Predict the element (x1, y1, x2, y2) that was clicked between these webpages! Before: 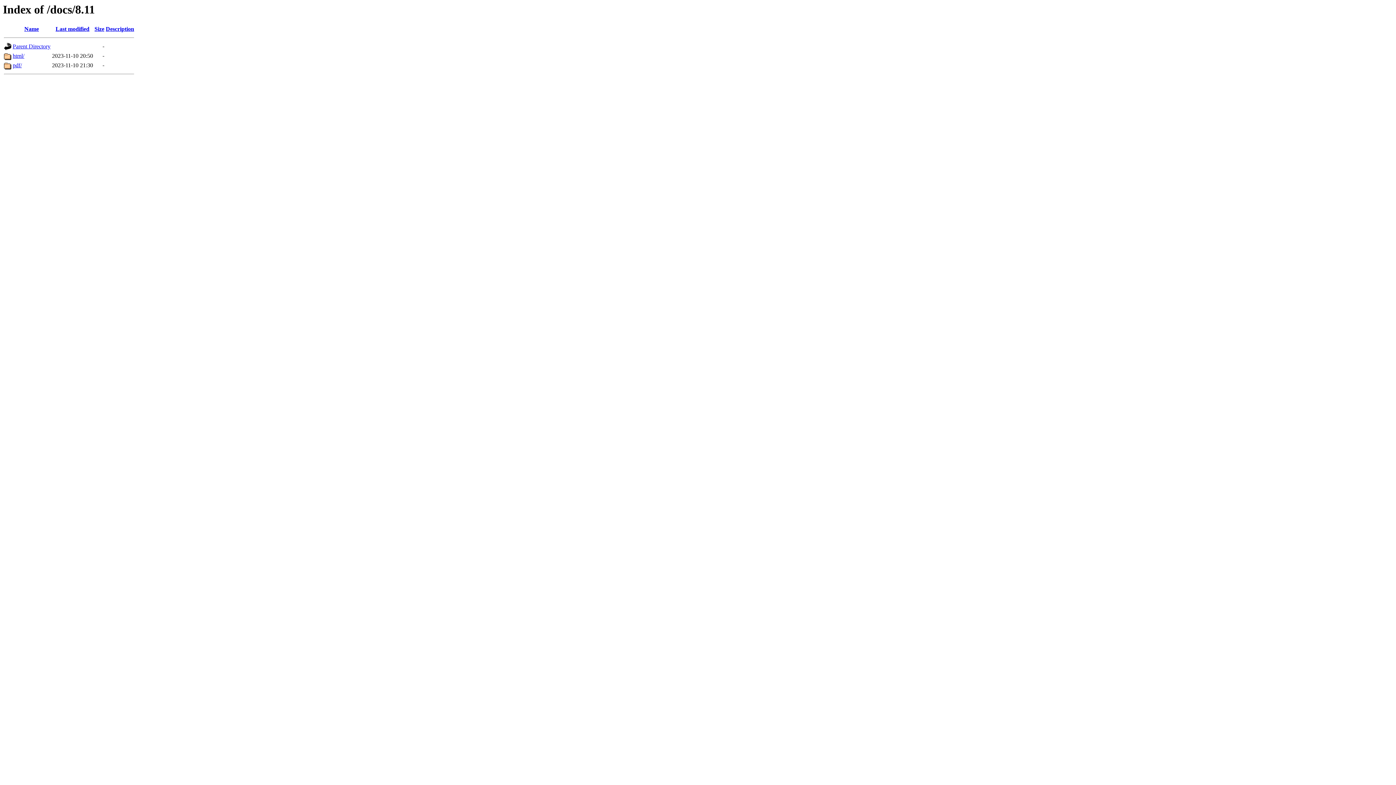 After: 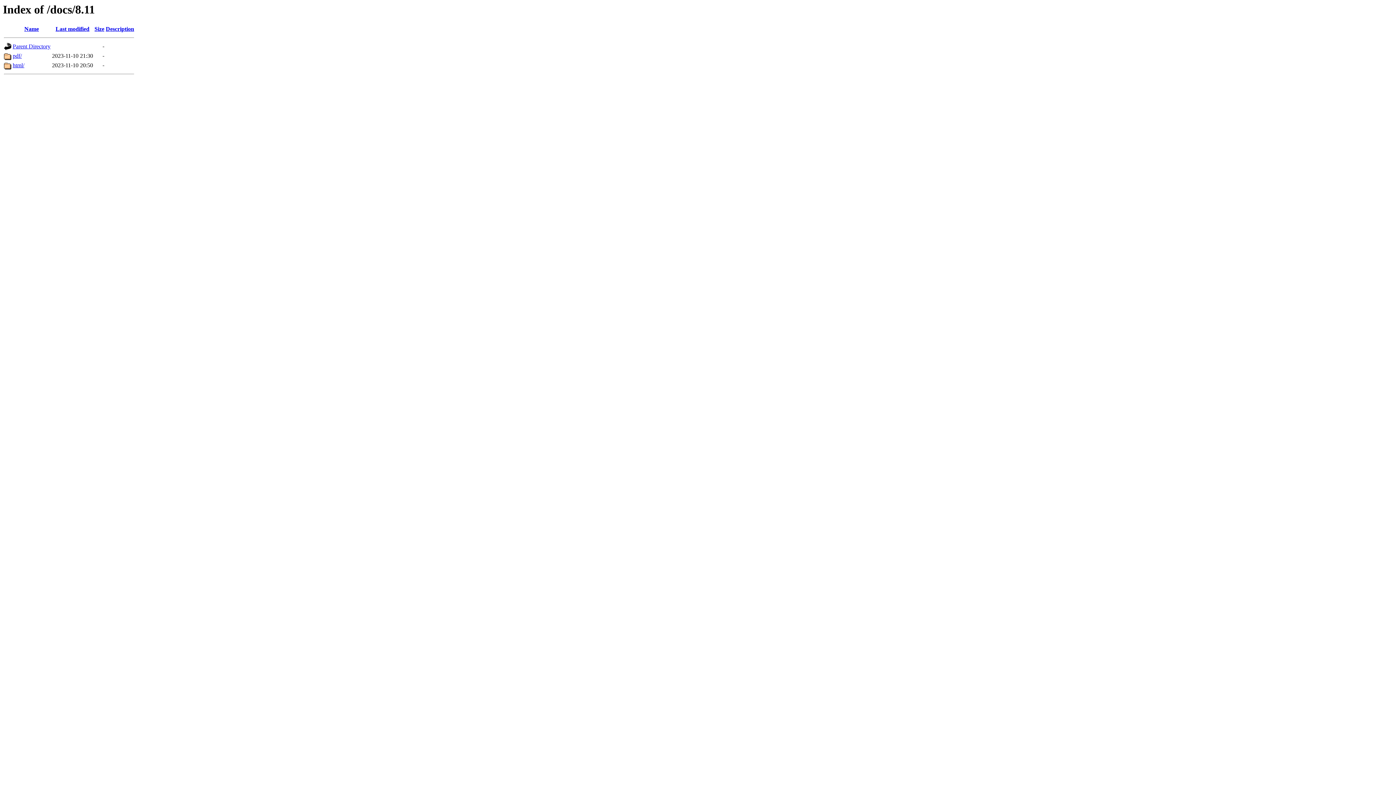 Action: bbox: (24, 25, 38, 32) label: Name